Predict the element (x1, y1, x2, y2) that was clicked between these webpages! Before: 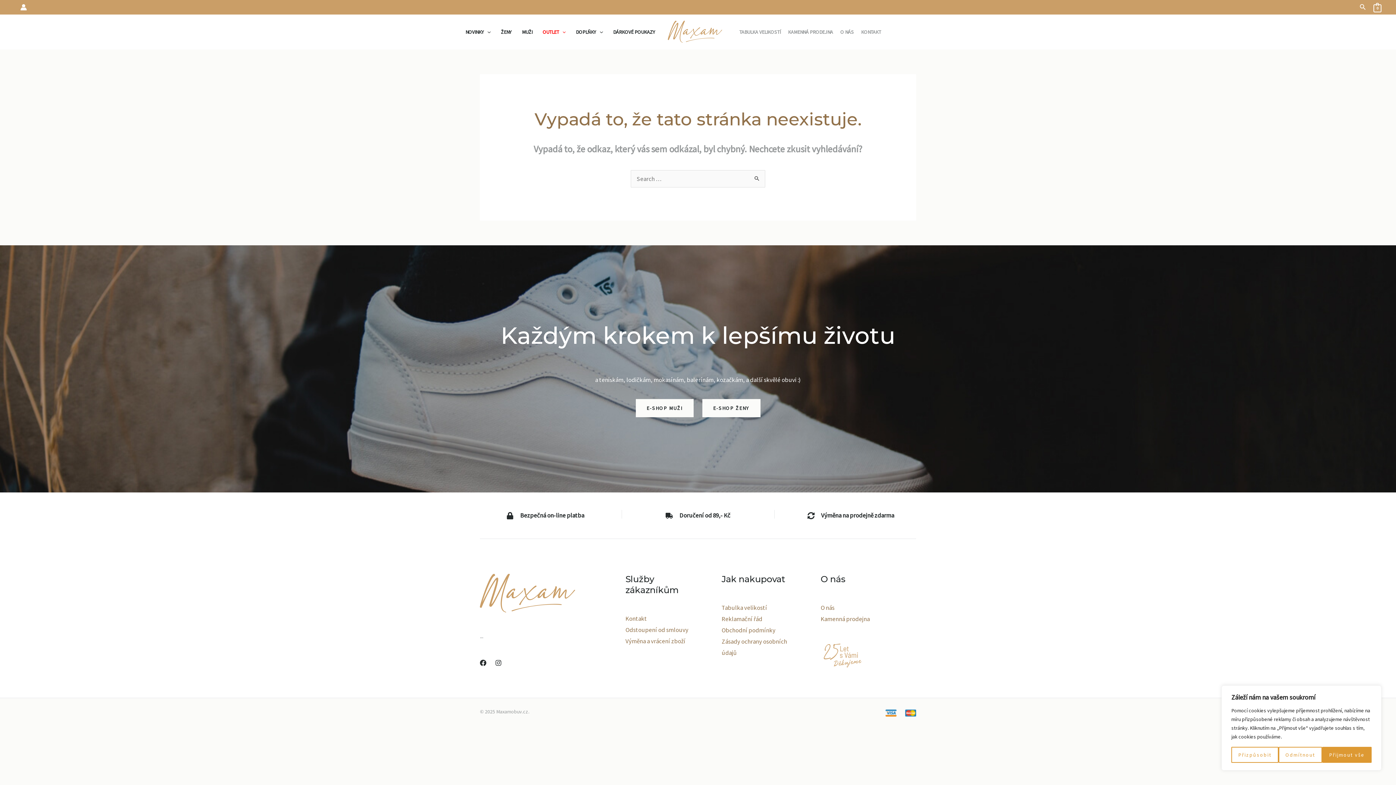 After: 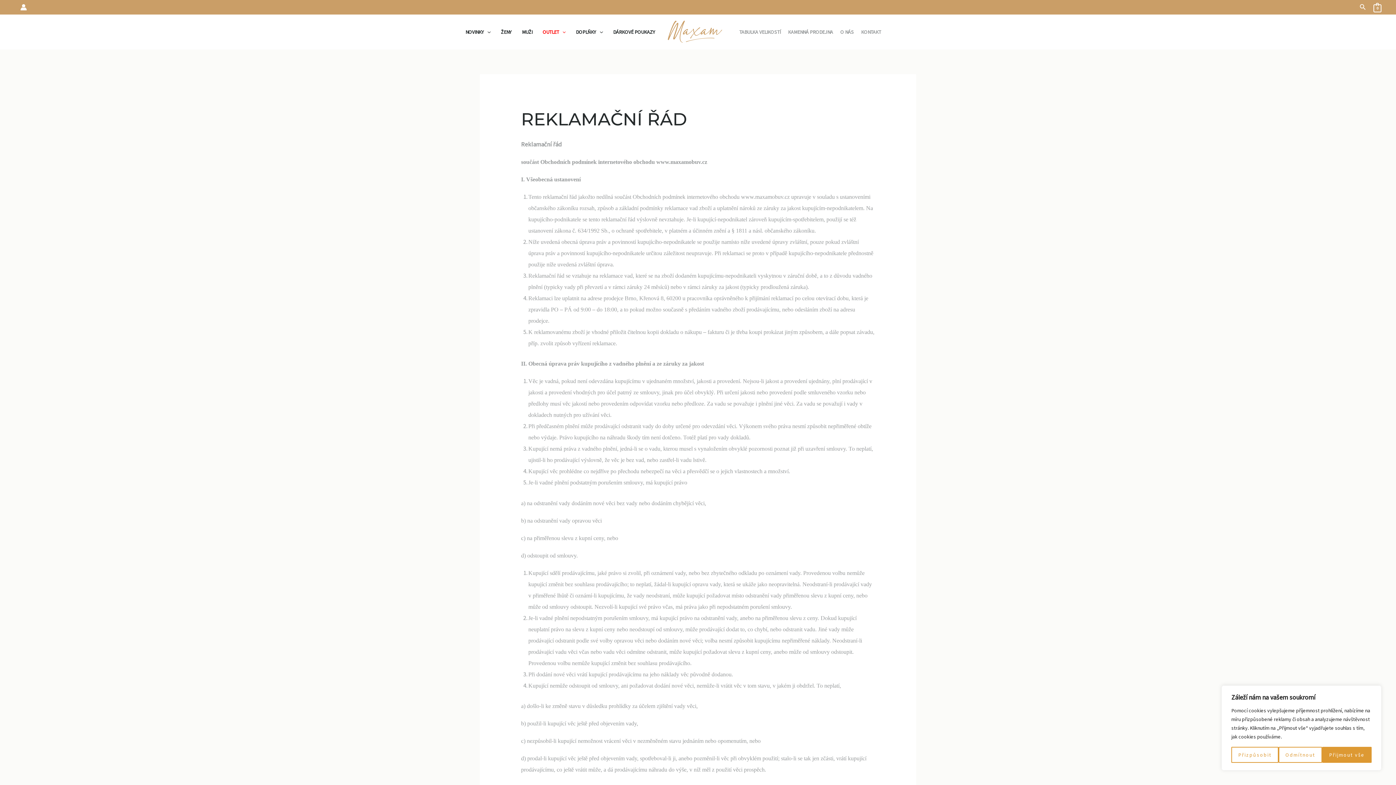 Action: label: Reklamační řád bbox: (721, 615, 762, 623)